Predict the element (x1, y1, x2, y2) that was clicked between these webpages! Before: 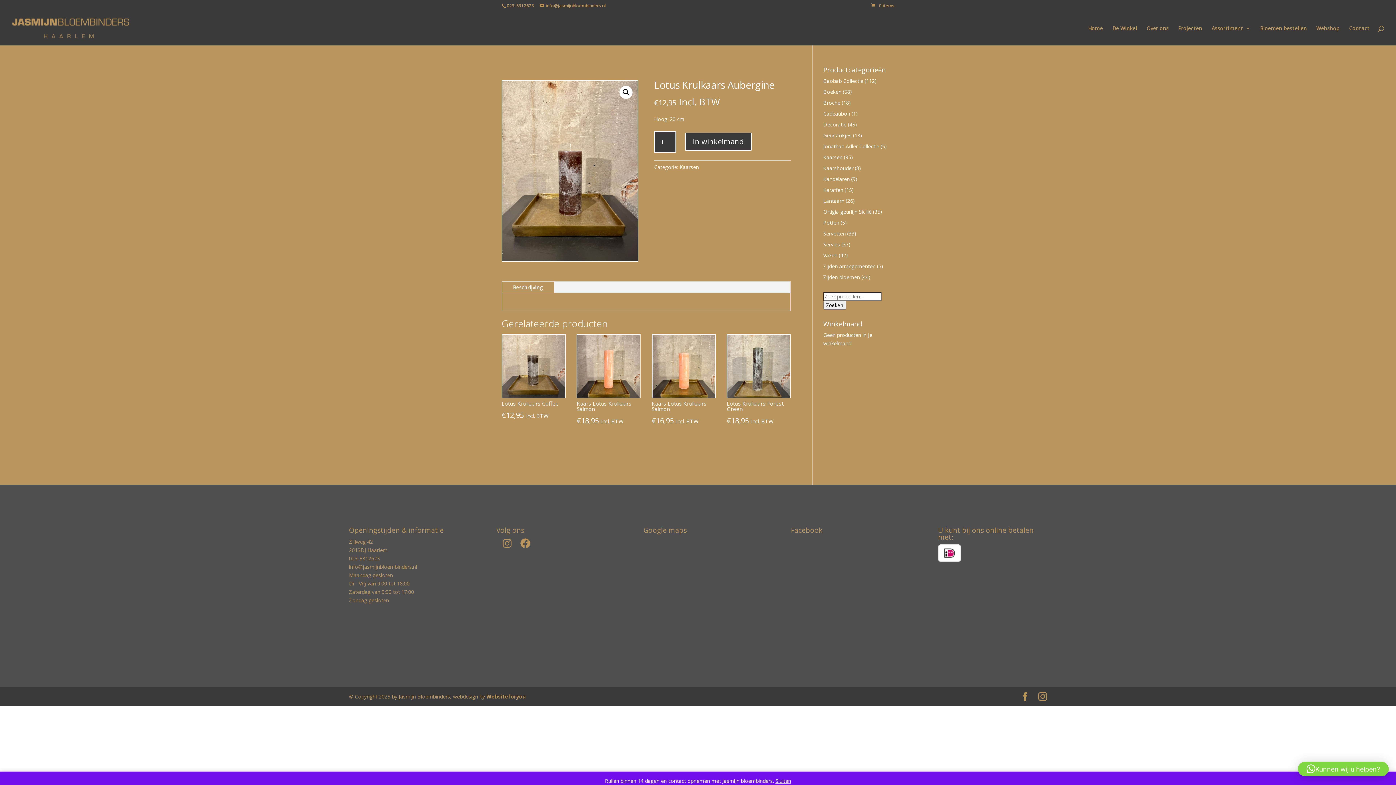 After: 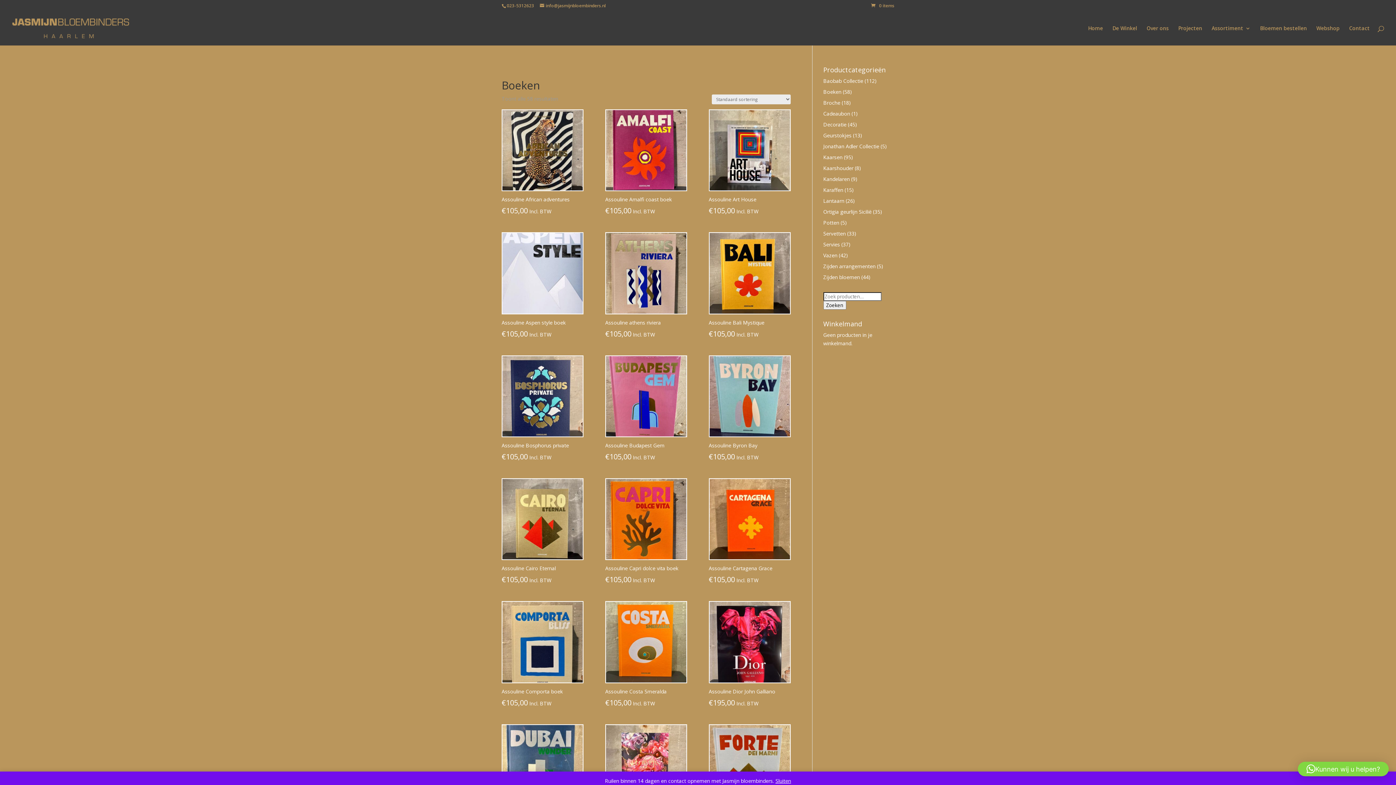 Action: bbox: (823, 88, 841, 95) label: Boeken